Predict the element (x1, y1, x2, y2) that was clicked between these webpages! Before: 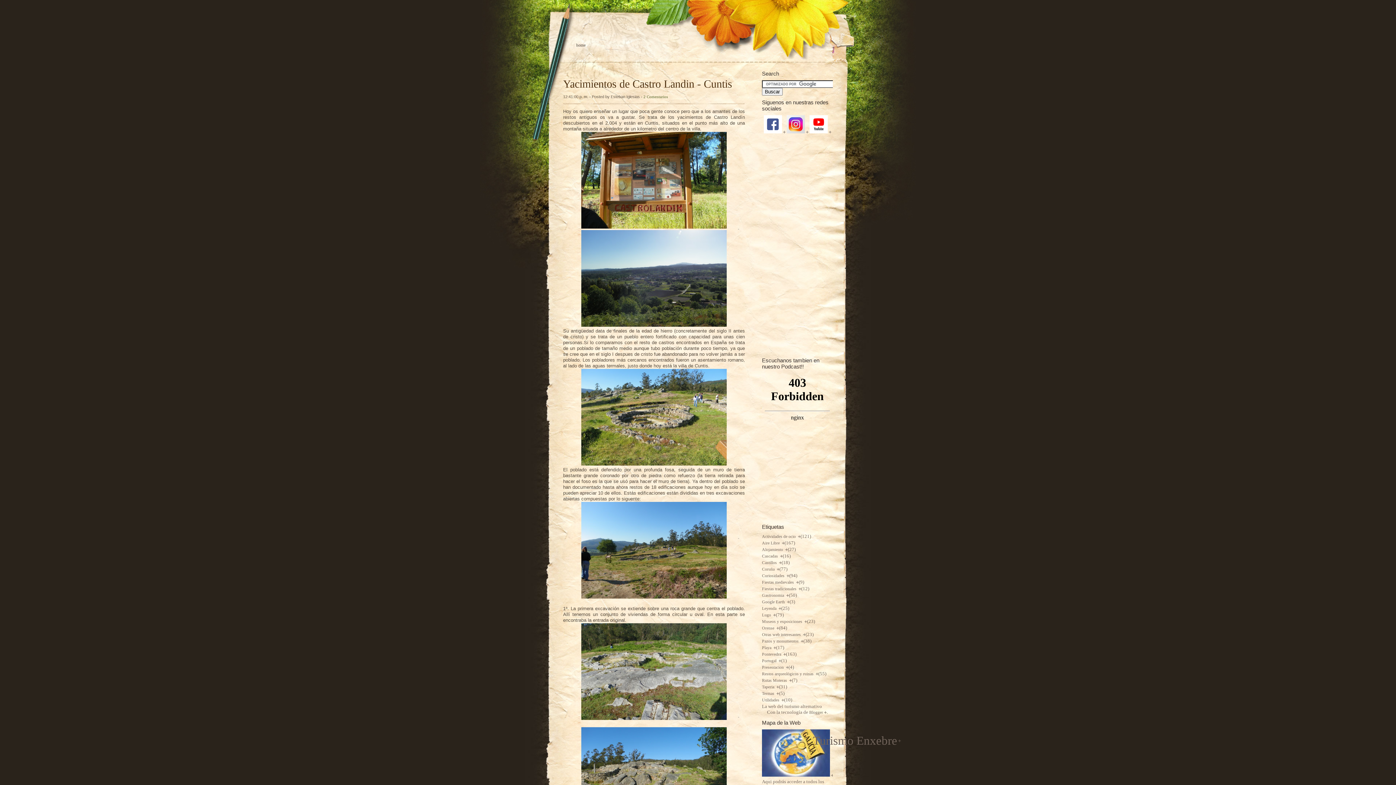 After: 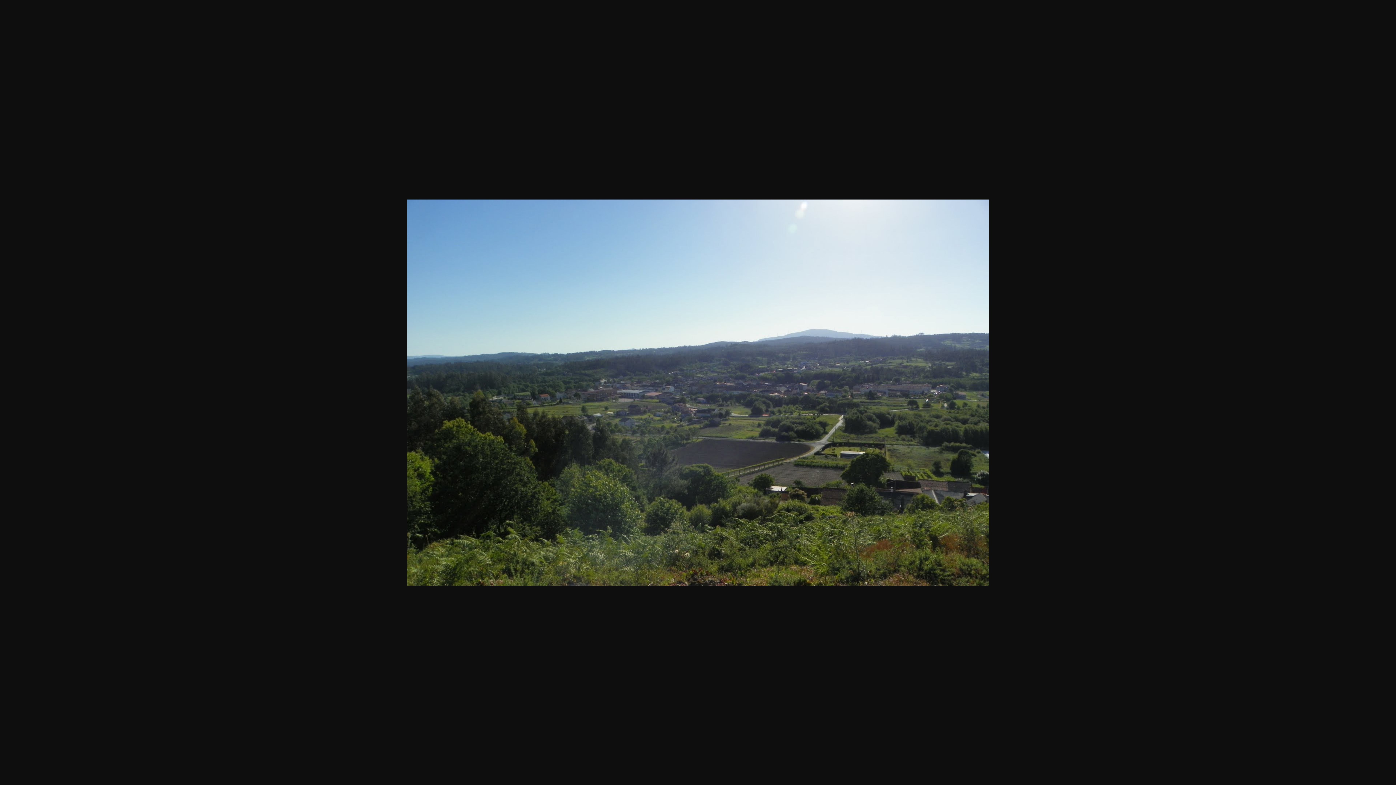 Action: bbox: (581, 322, 726, 328)